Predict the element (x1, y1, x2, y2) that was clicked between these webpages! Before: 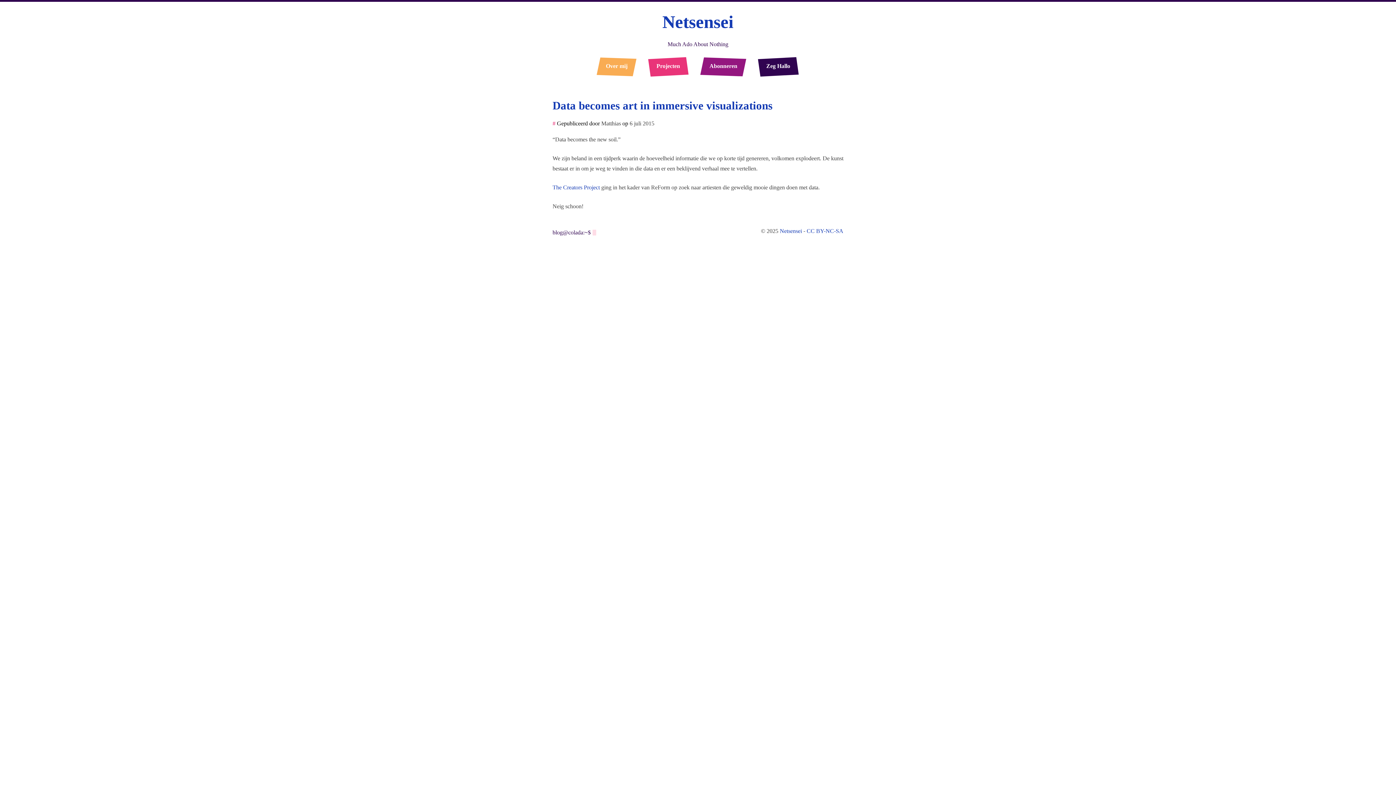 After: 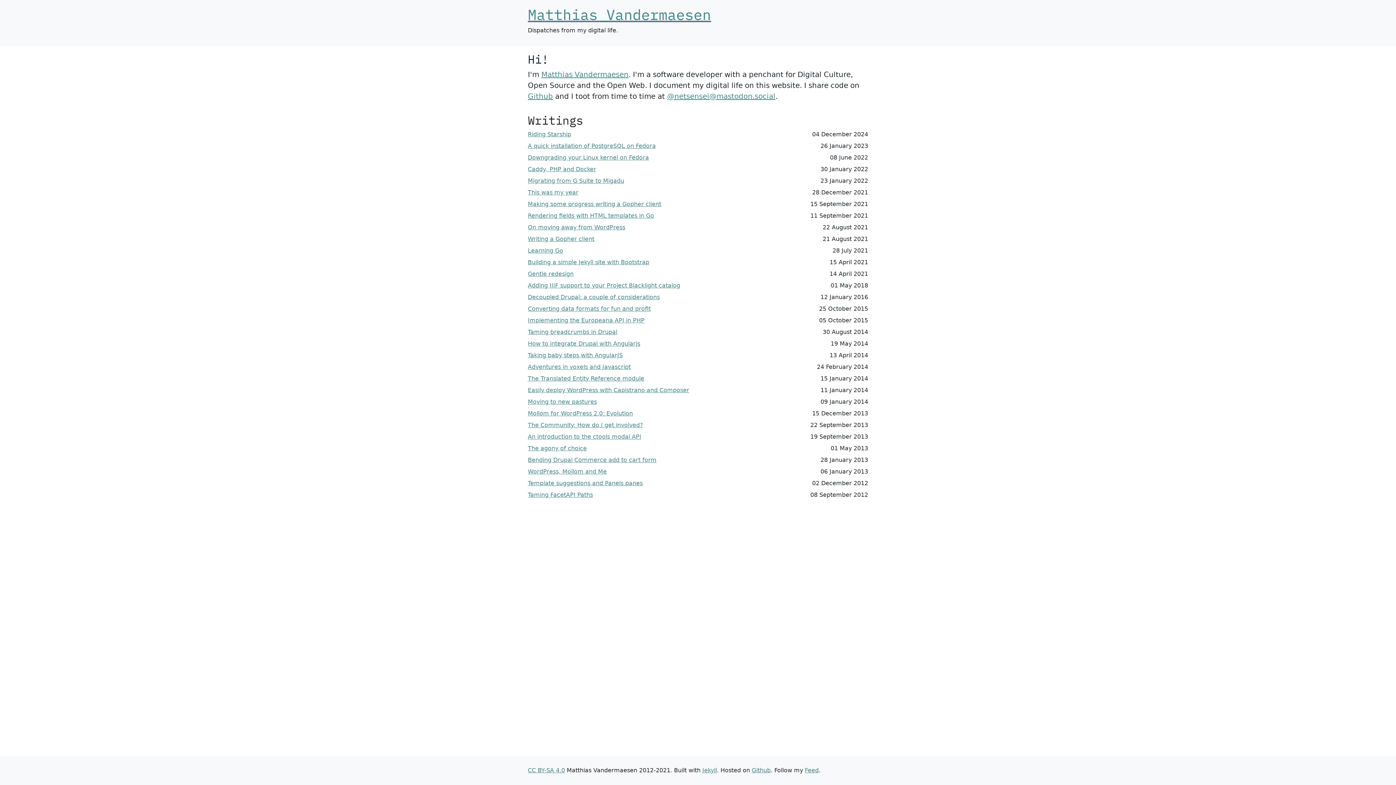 Action: bbox: (552, 227, 596, 237) label: blog@colada:~$